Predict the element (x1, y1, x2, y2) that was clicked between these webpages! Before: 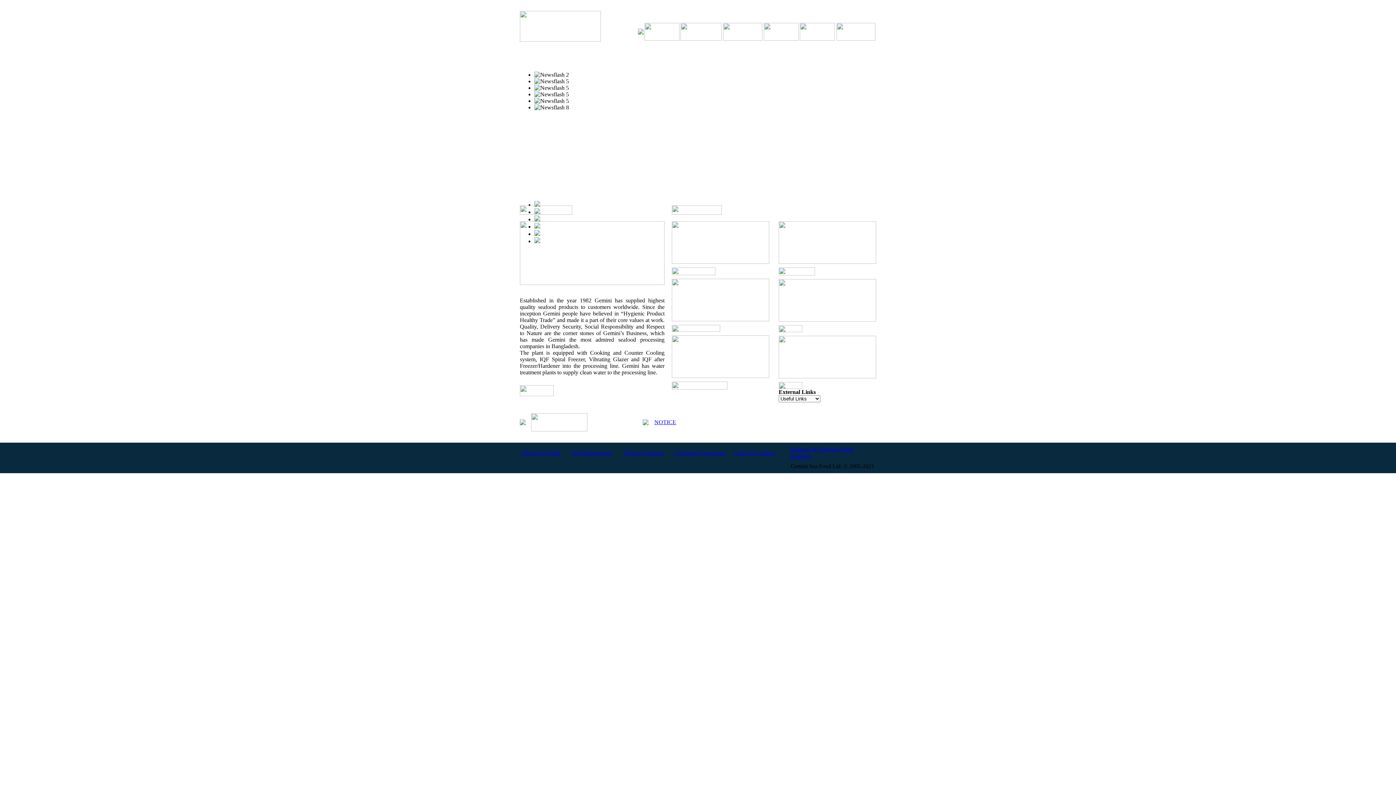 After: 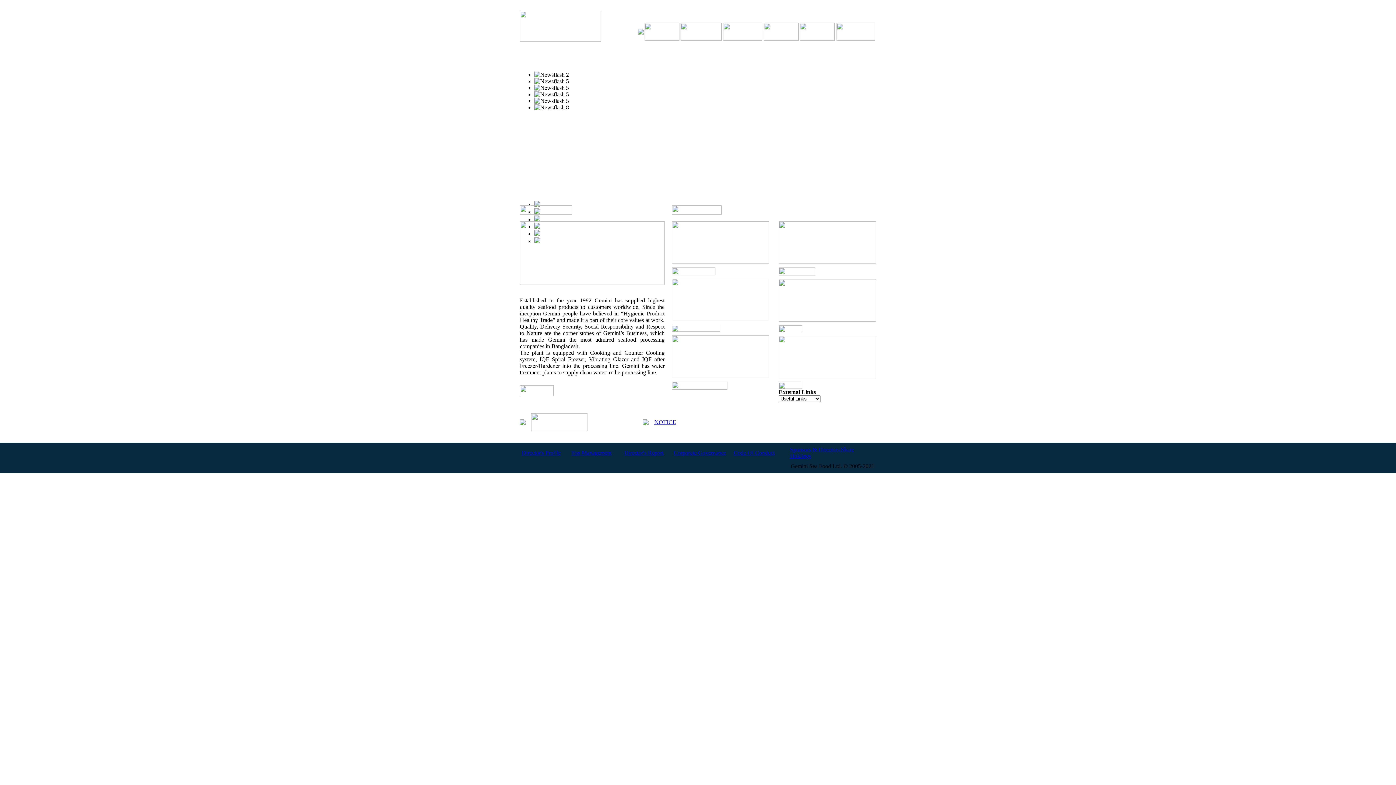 Action: bbox: (778, 373, 876, 379)